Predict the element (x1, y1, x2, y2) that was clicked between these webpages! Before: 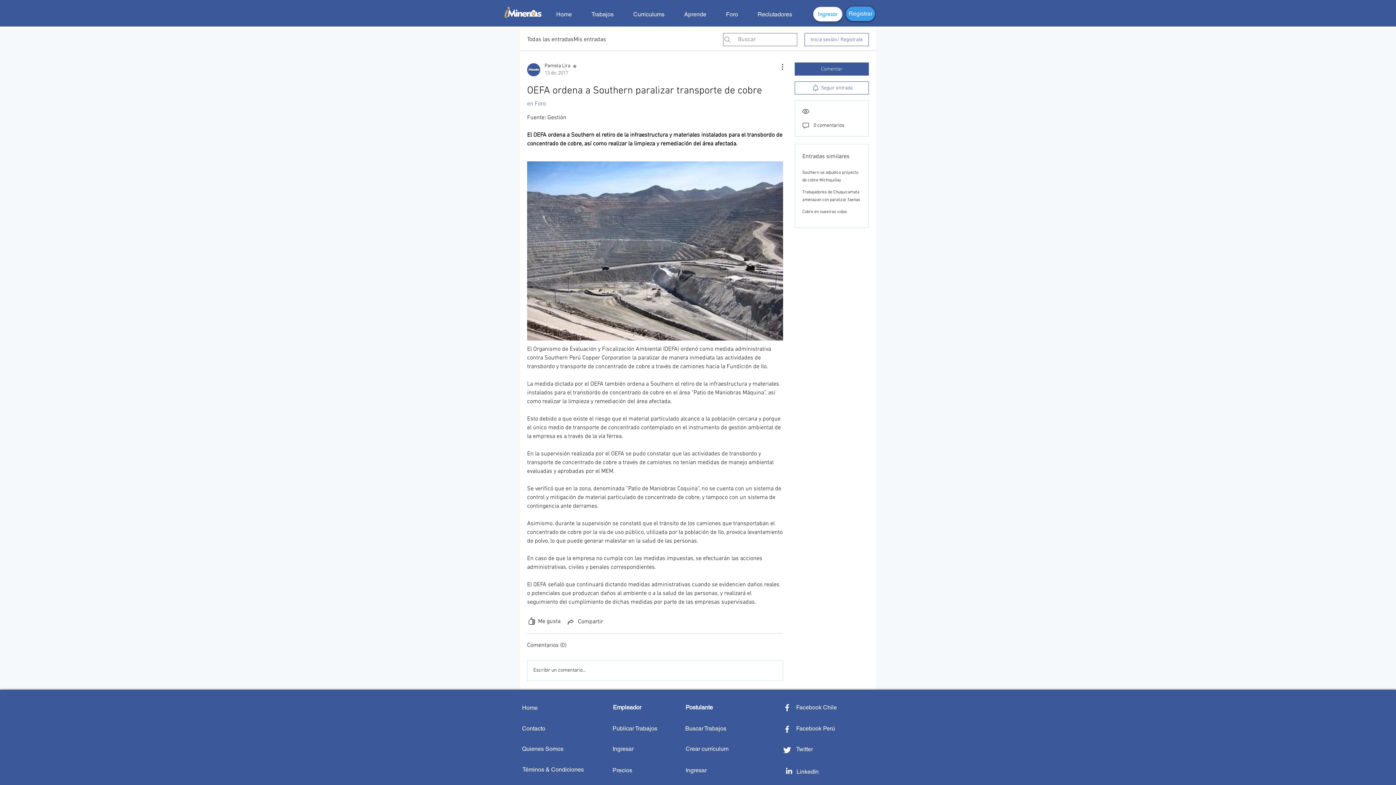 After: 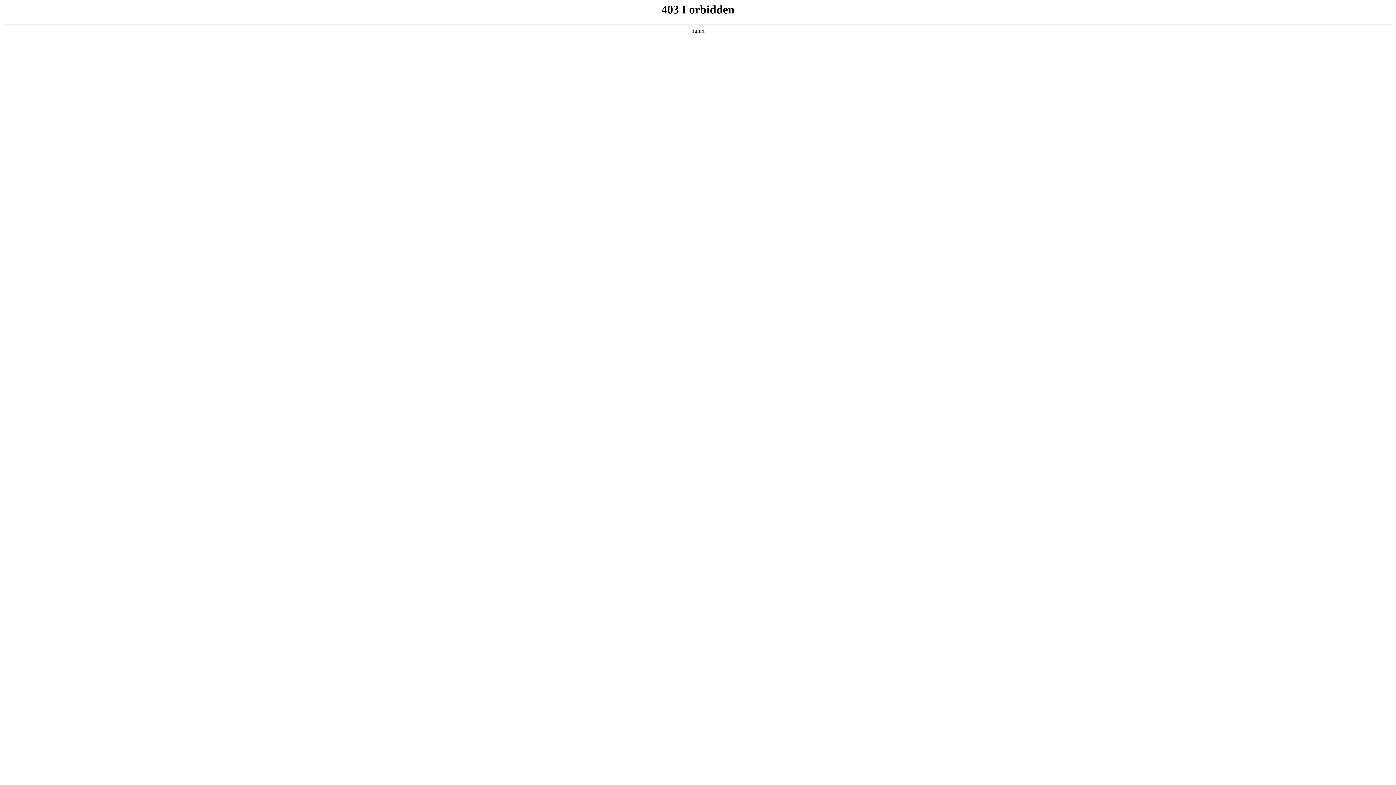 Action: label: Registrar bbox: (846, 6, 875, 21)